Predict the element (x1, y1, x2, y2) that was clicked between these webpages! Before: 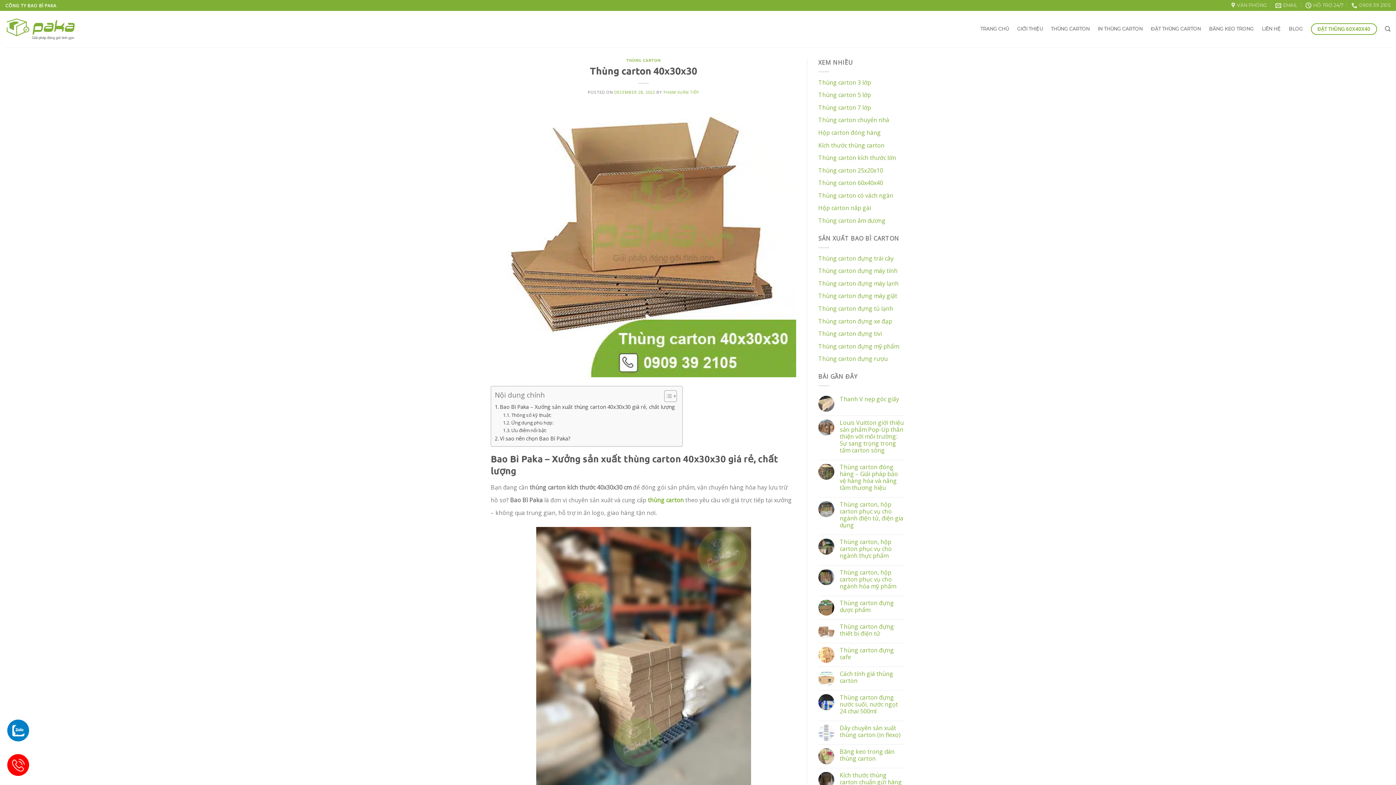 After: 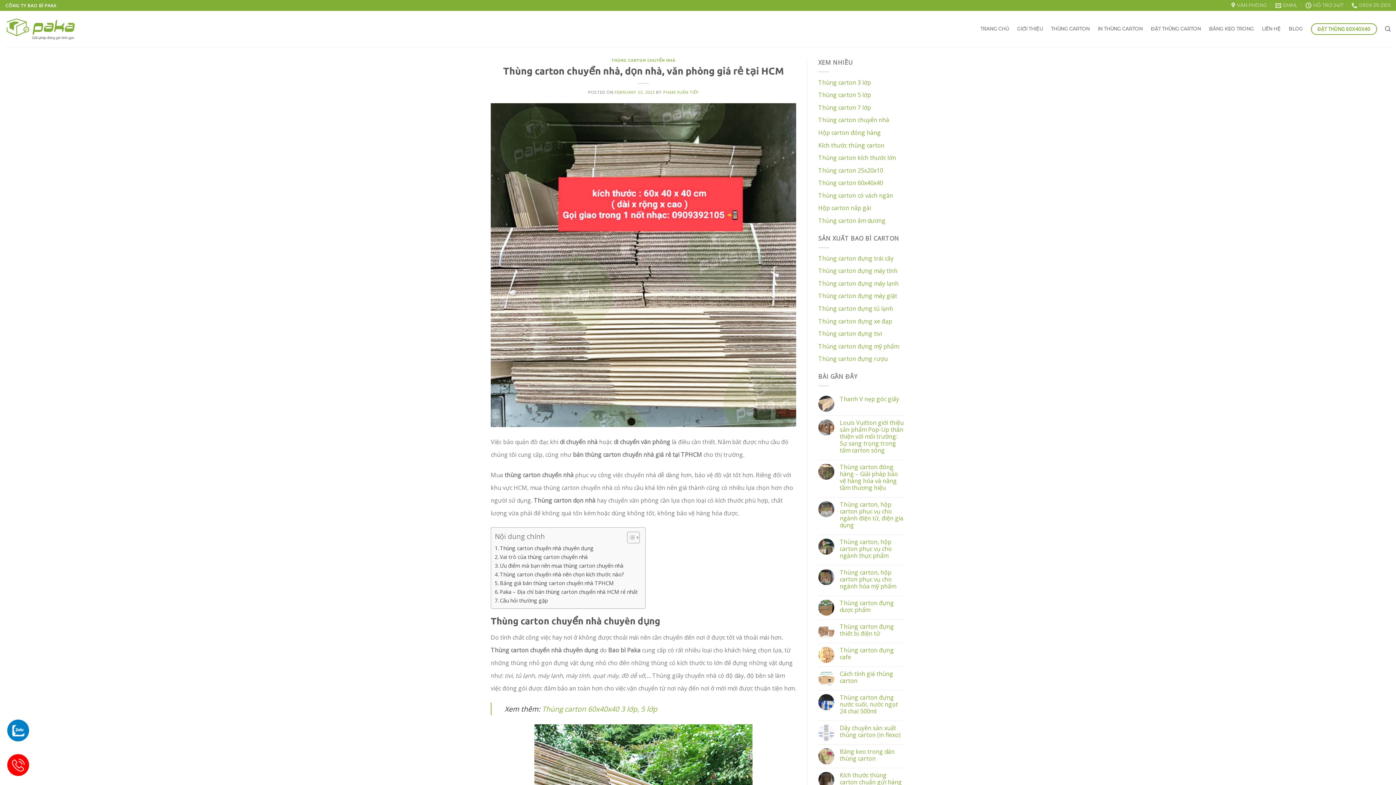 Action: label: Thùng carton chuyển nhà bbox: (818, 116, 889, 124)